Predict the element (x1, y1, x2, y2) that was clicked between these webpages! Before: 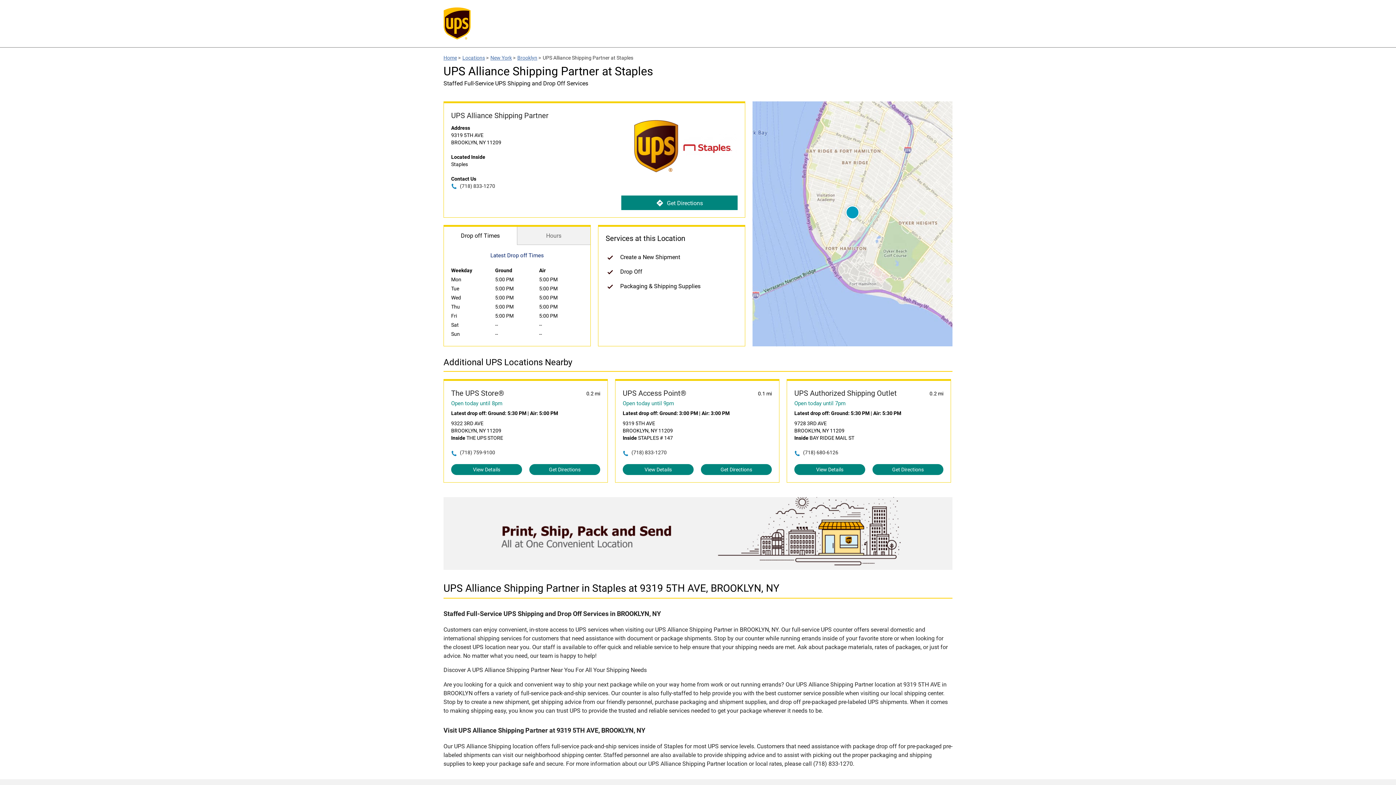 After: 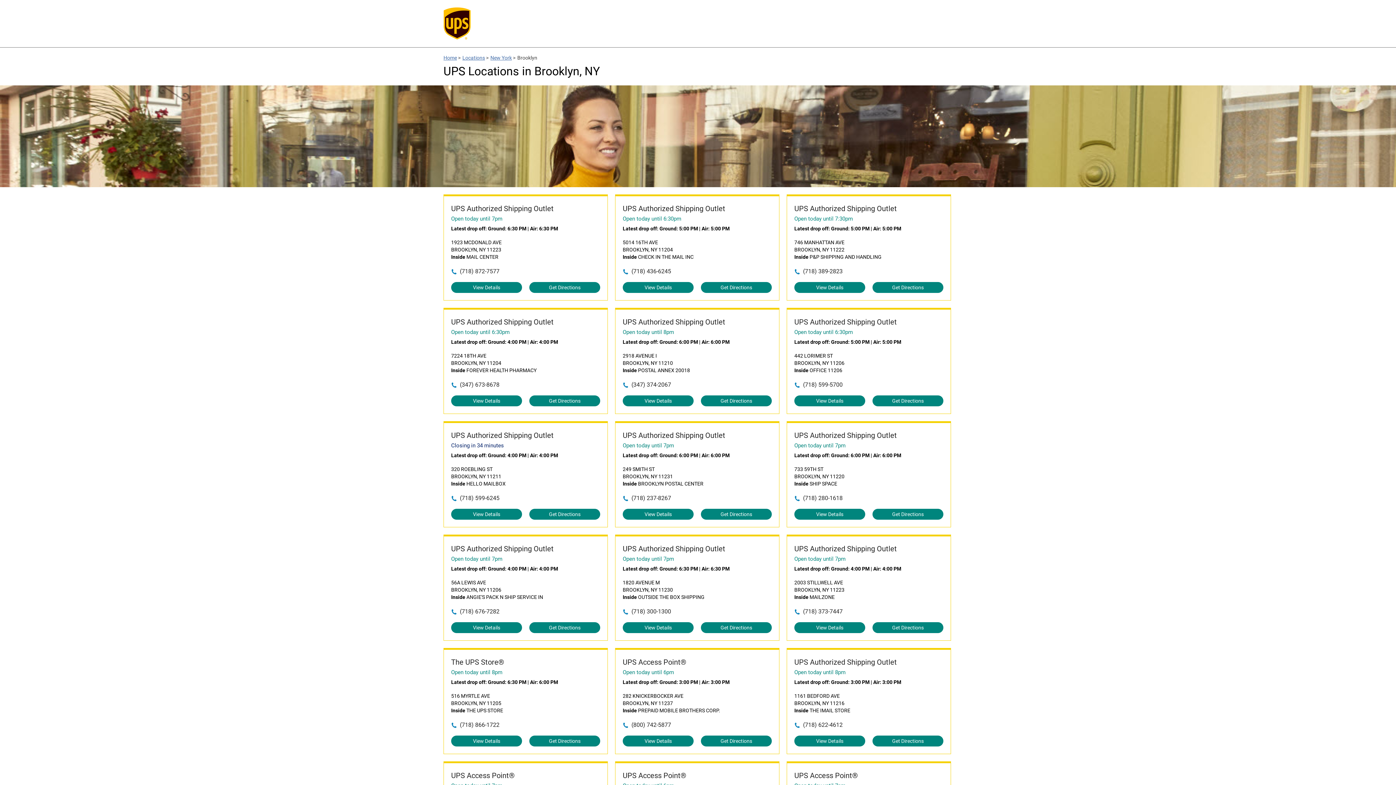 Action: label: Brooklyn bbox: (517, 54, 537, 60)